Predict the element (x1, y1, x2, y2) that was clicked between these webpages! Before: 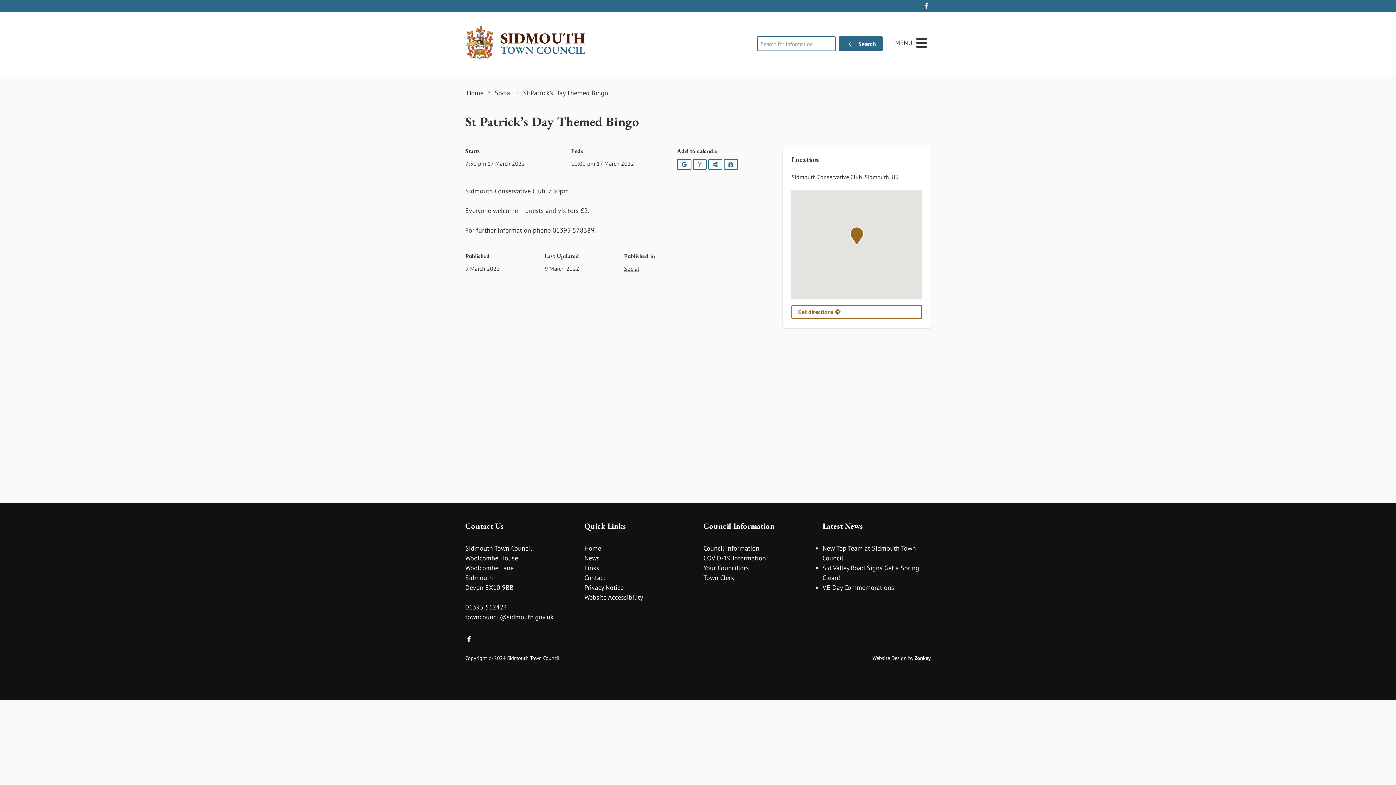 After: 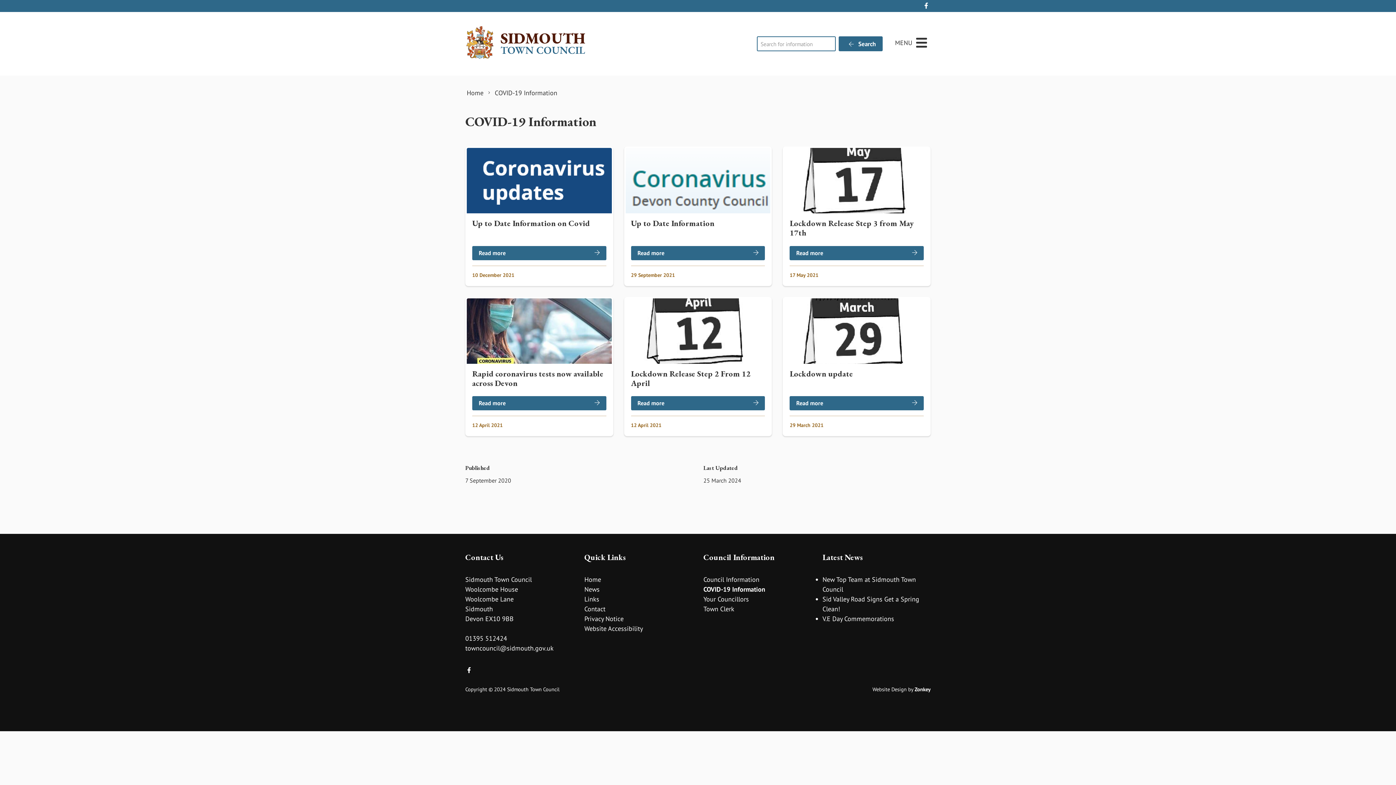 Action: bbox: (703, 554, 766, 562) label: COVID-19 Information